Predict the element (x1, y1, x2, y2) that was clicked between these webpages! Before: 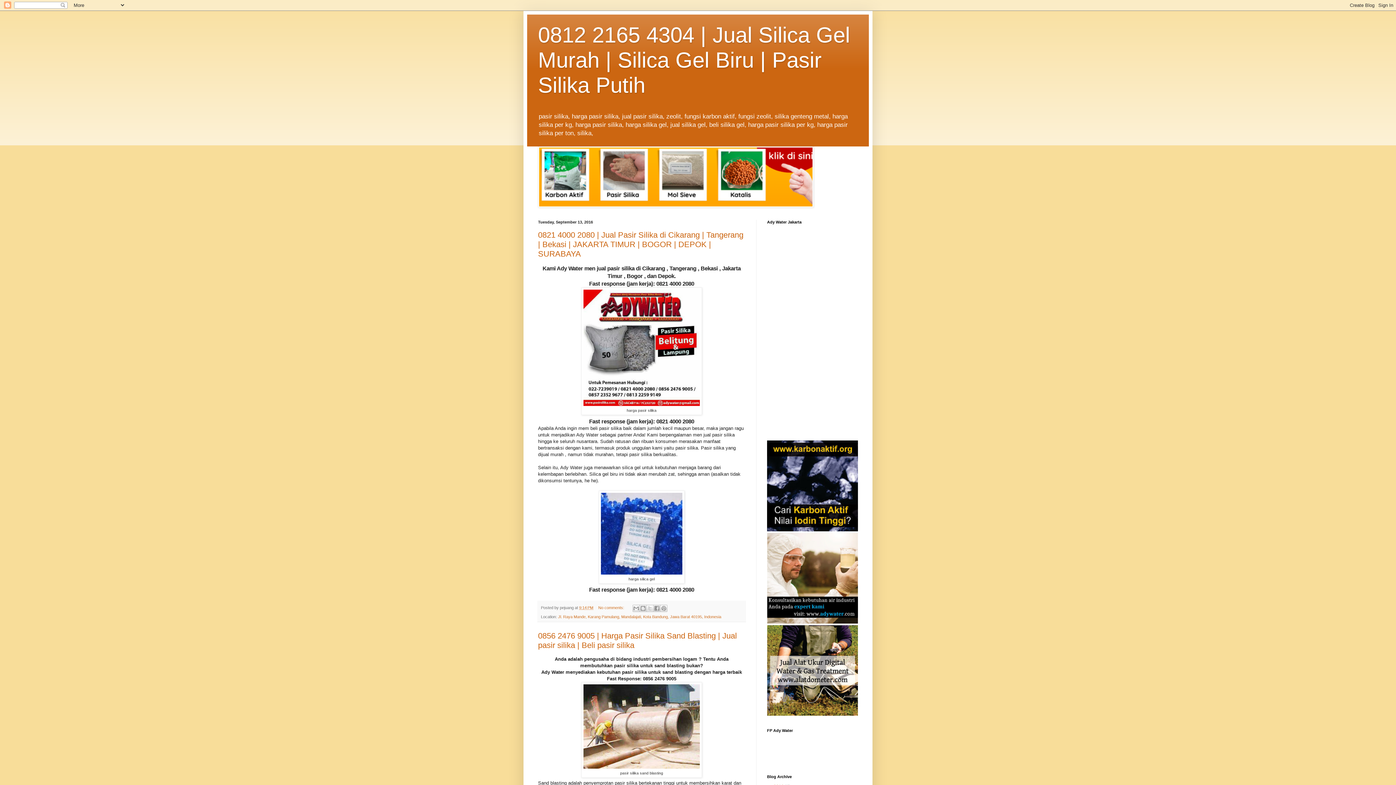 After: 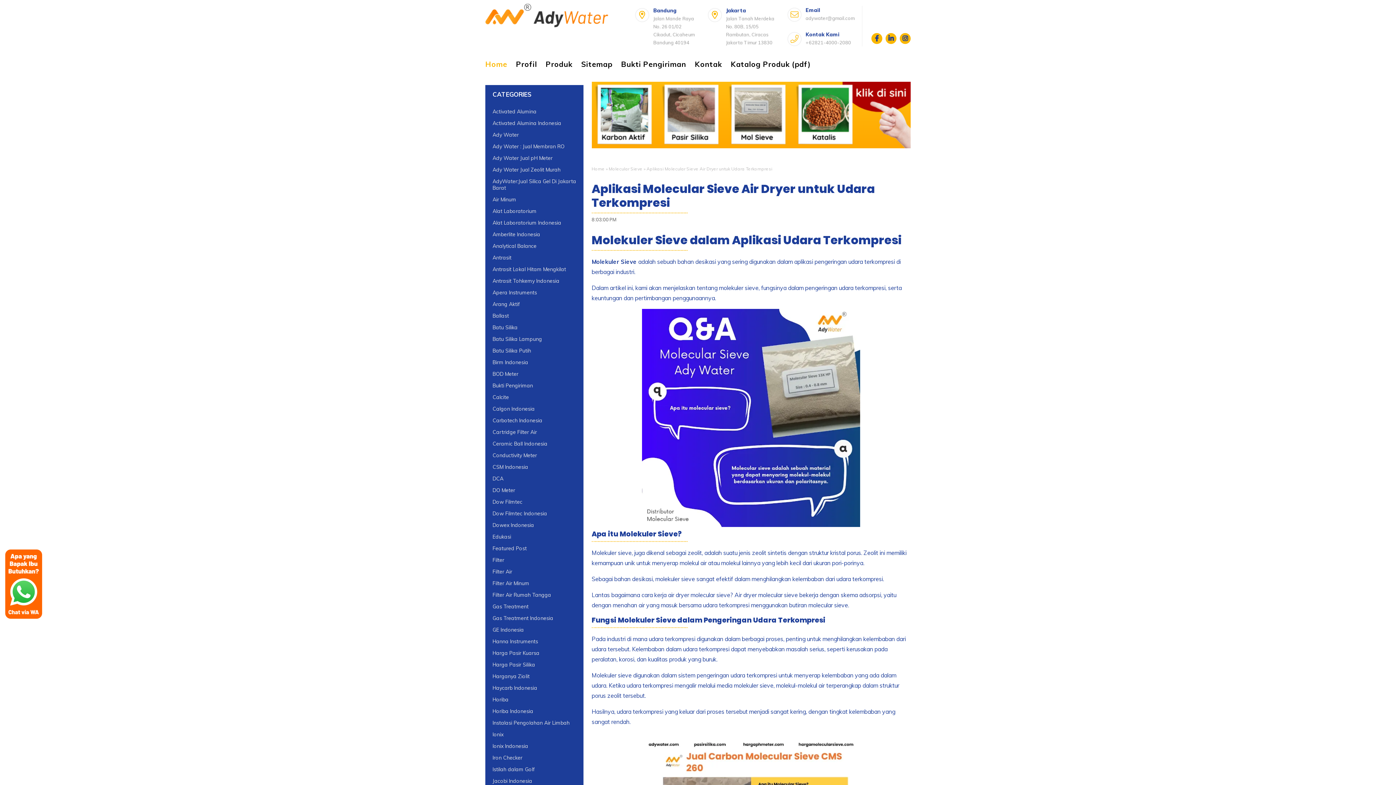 Action: bbox: (538, 203, 813, 208)